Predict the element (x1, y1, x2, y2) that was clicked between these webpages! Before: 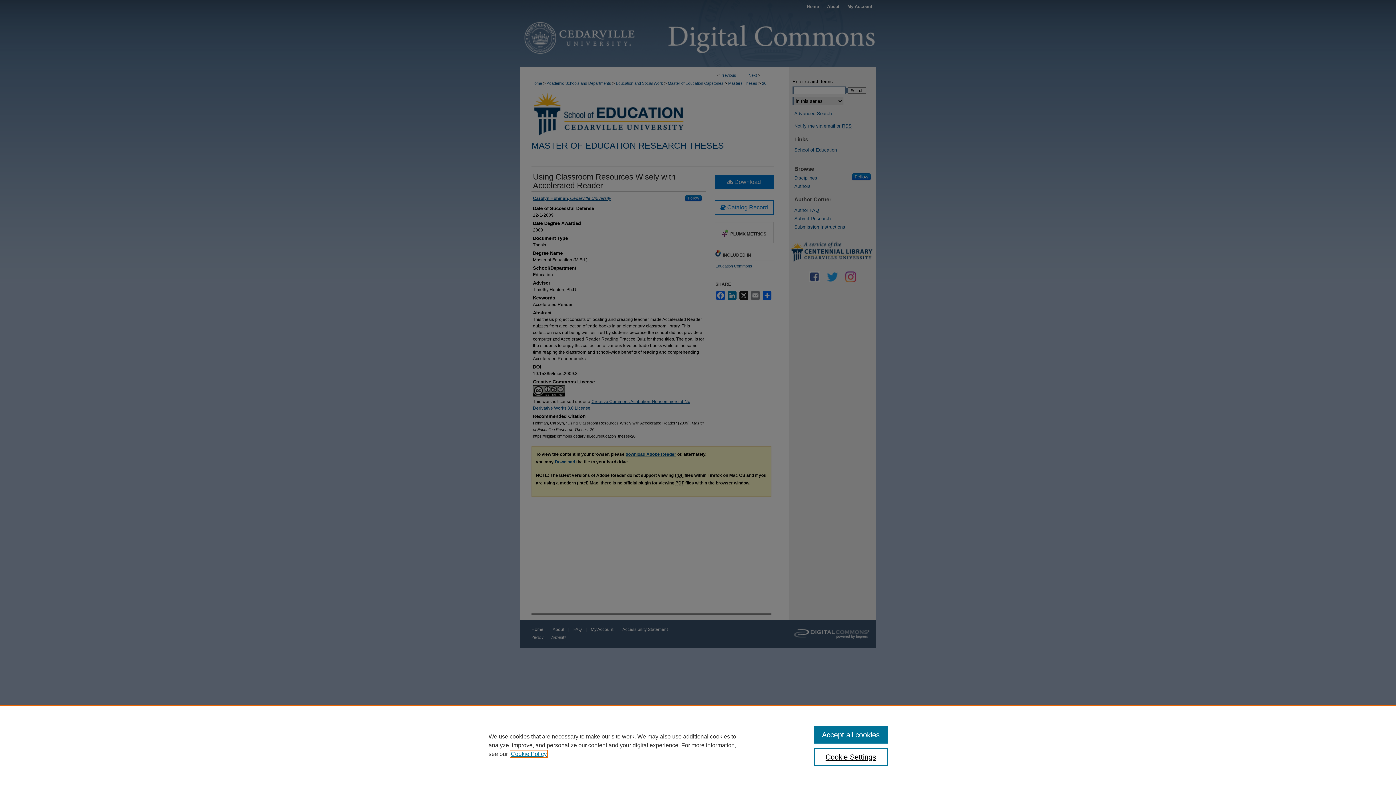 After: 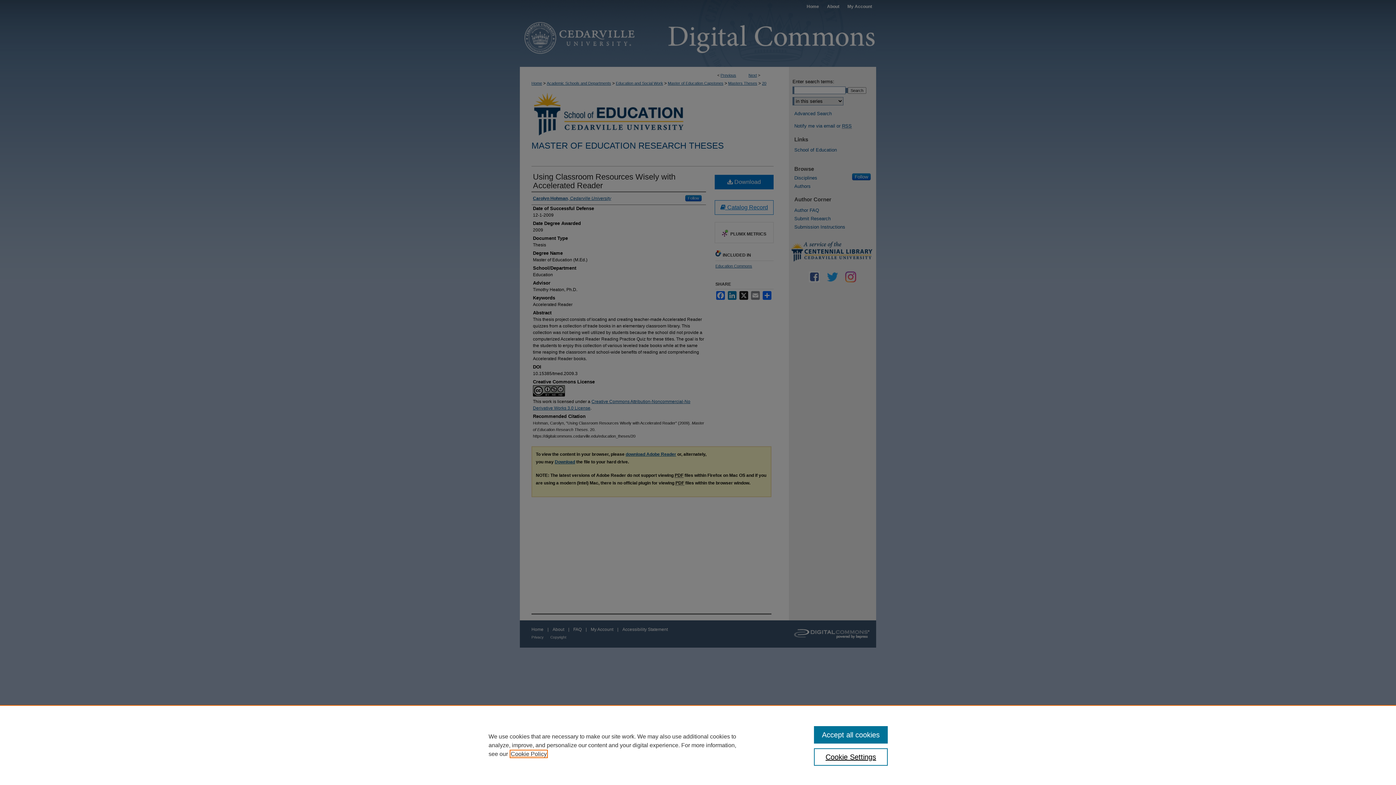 Action: label: , opens in a new tab bbox: (510, 751, 546, 757)